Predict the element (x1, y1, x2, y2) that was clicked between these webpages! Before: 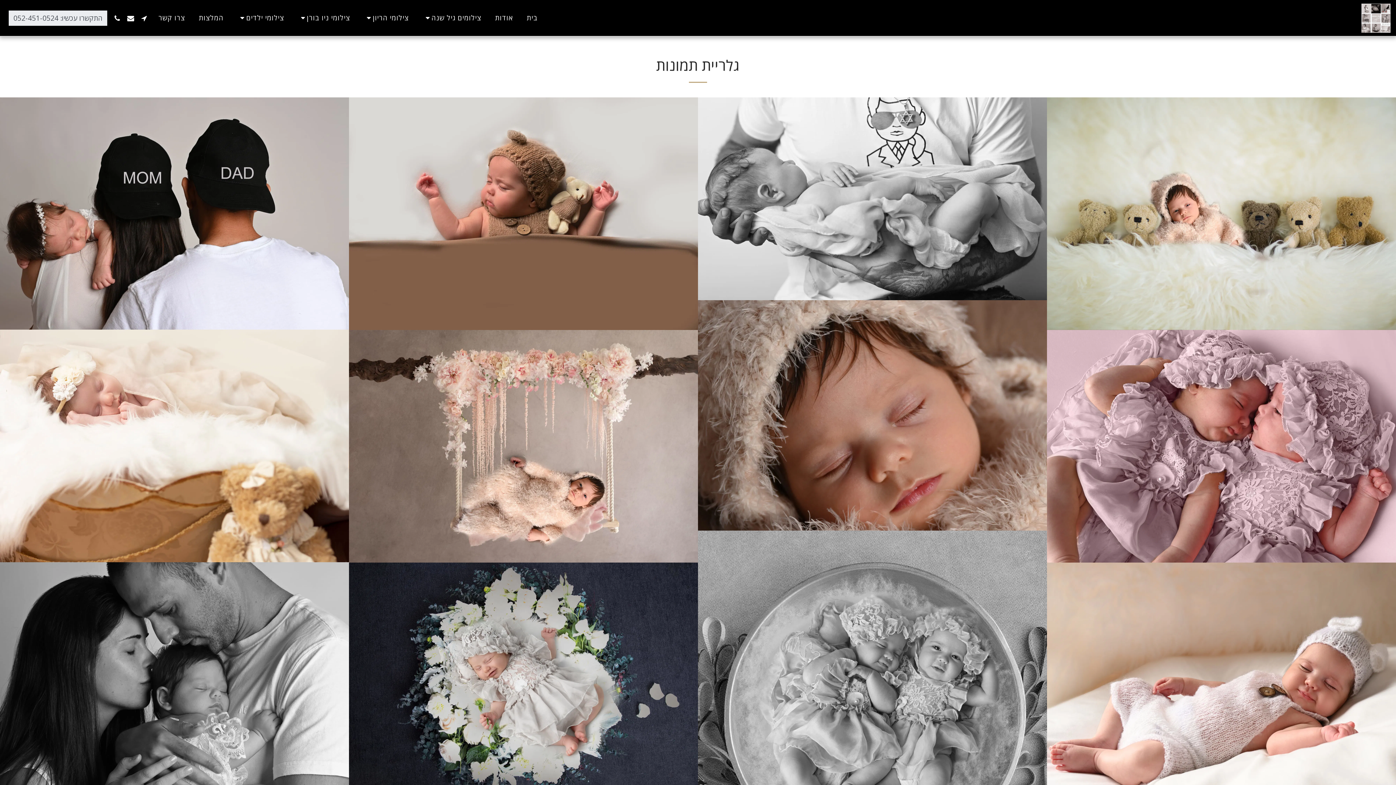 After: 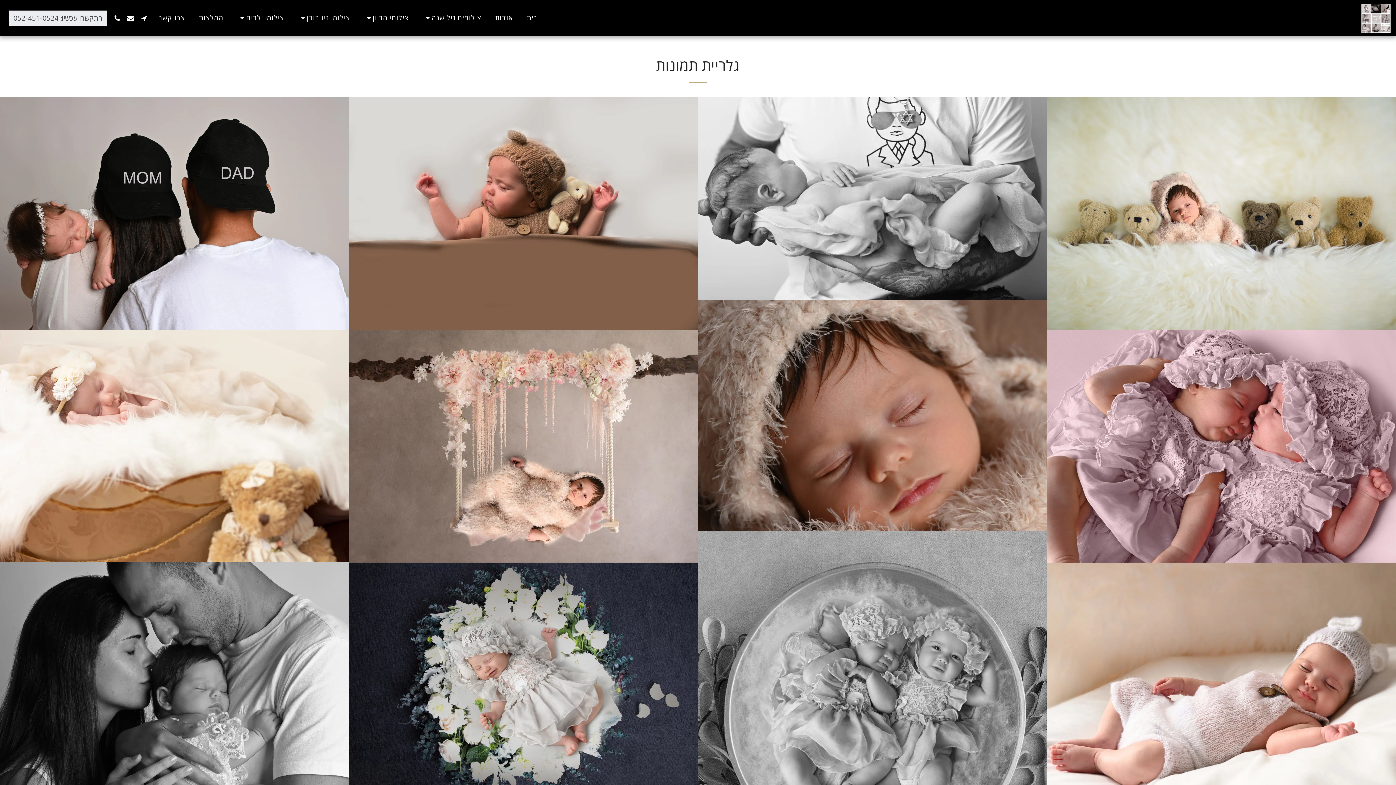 Action: bbox: (292, 10, 356, 25) label: צילומי ניו בורן  